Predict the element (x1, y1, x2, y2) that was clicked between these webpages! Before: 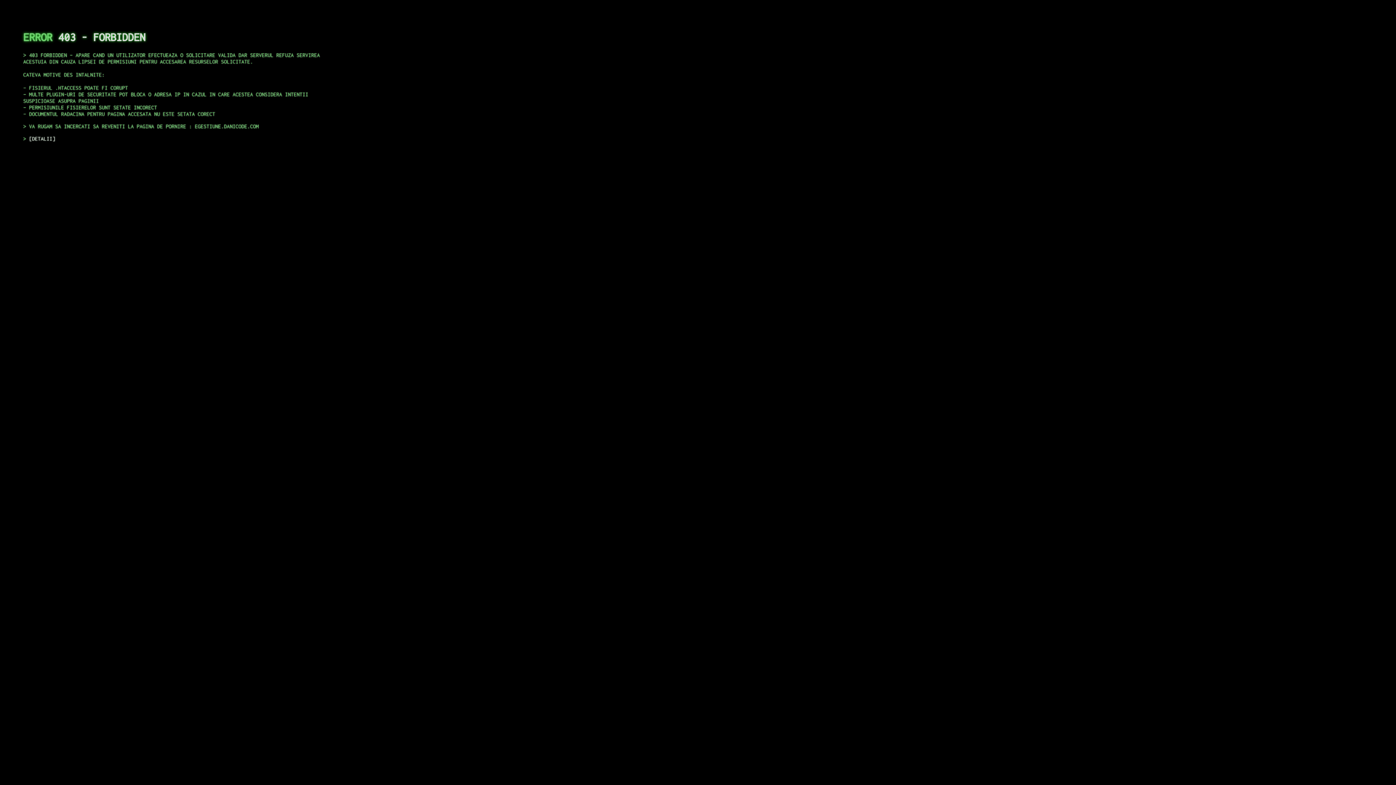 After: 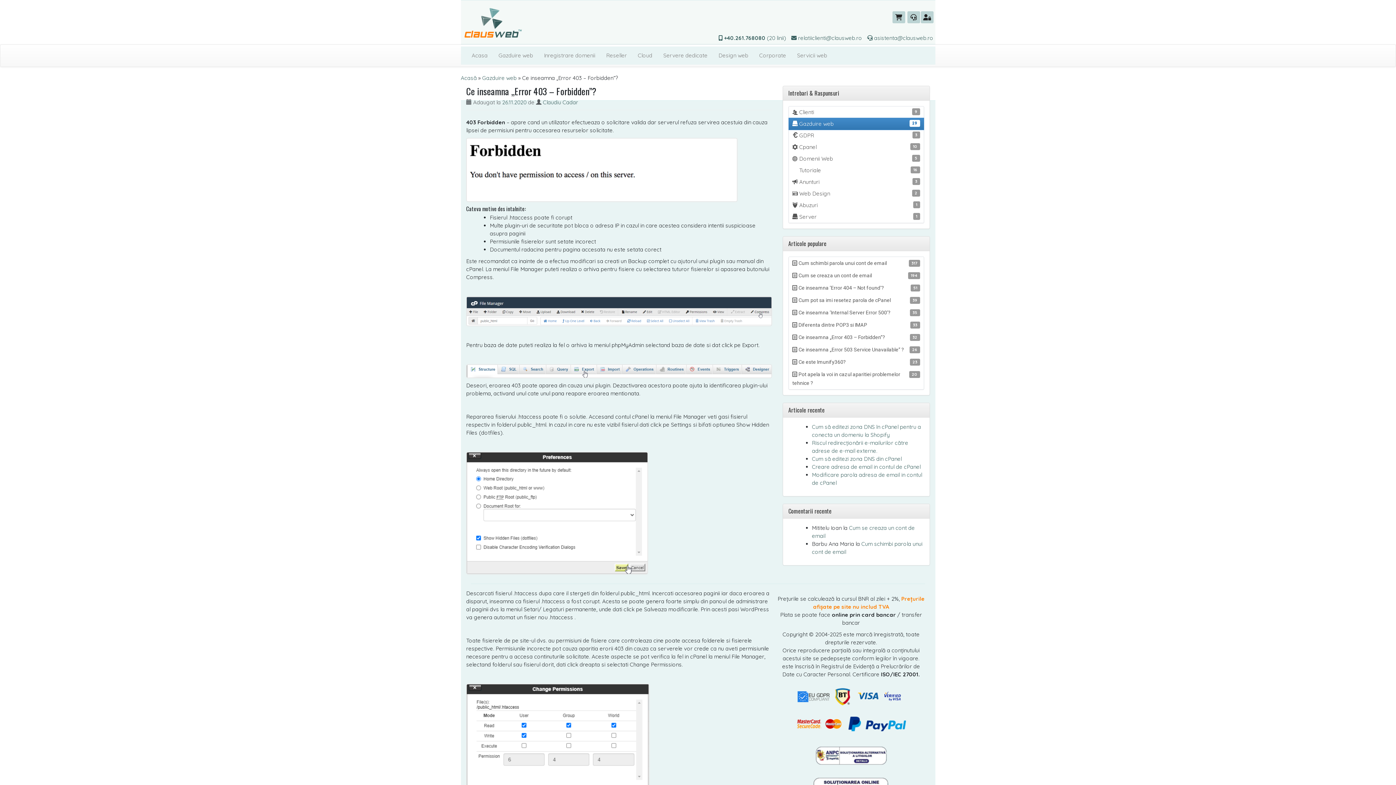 Action: label: DETALII bbox: (29, 135, 55, 141)